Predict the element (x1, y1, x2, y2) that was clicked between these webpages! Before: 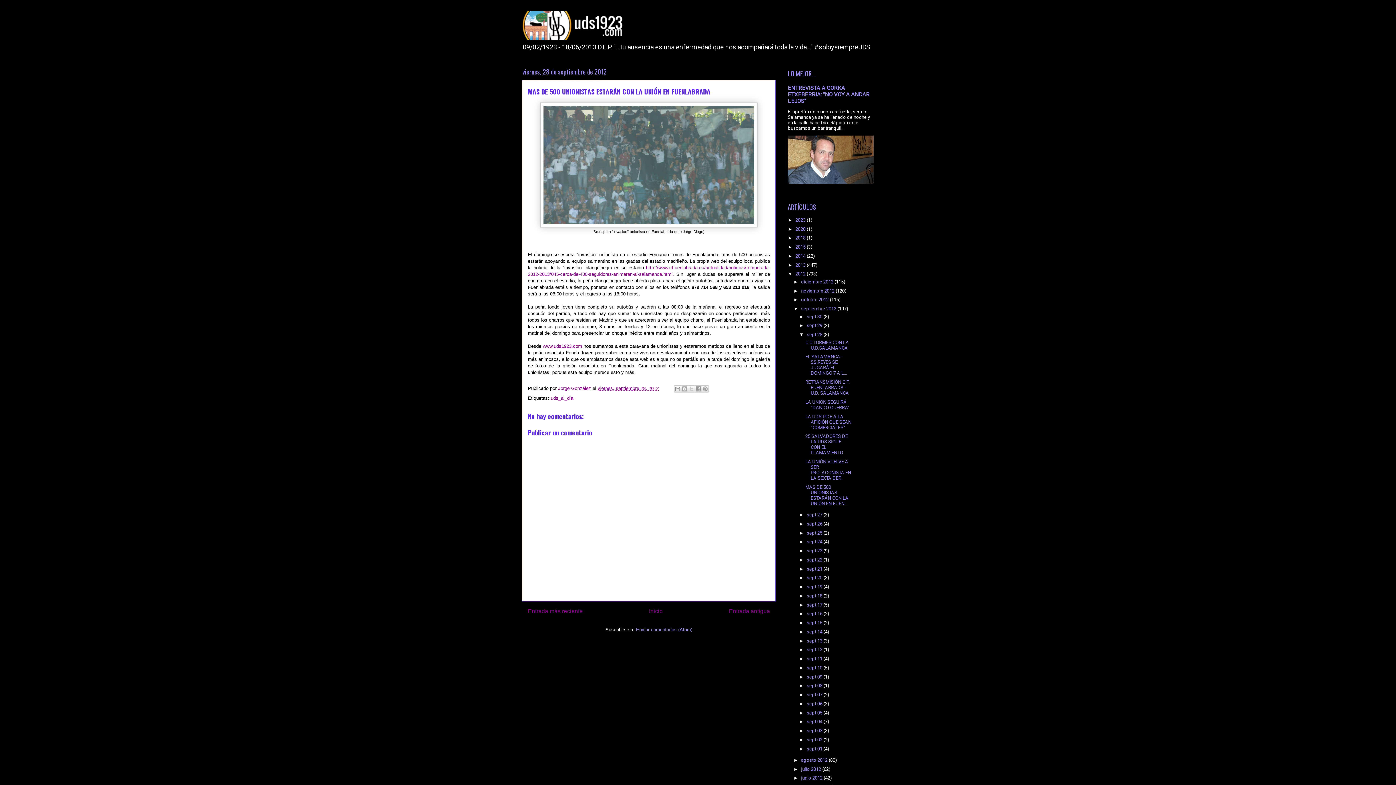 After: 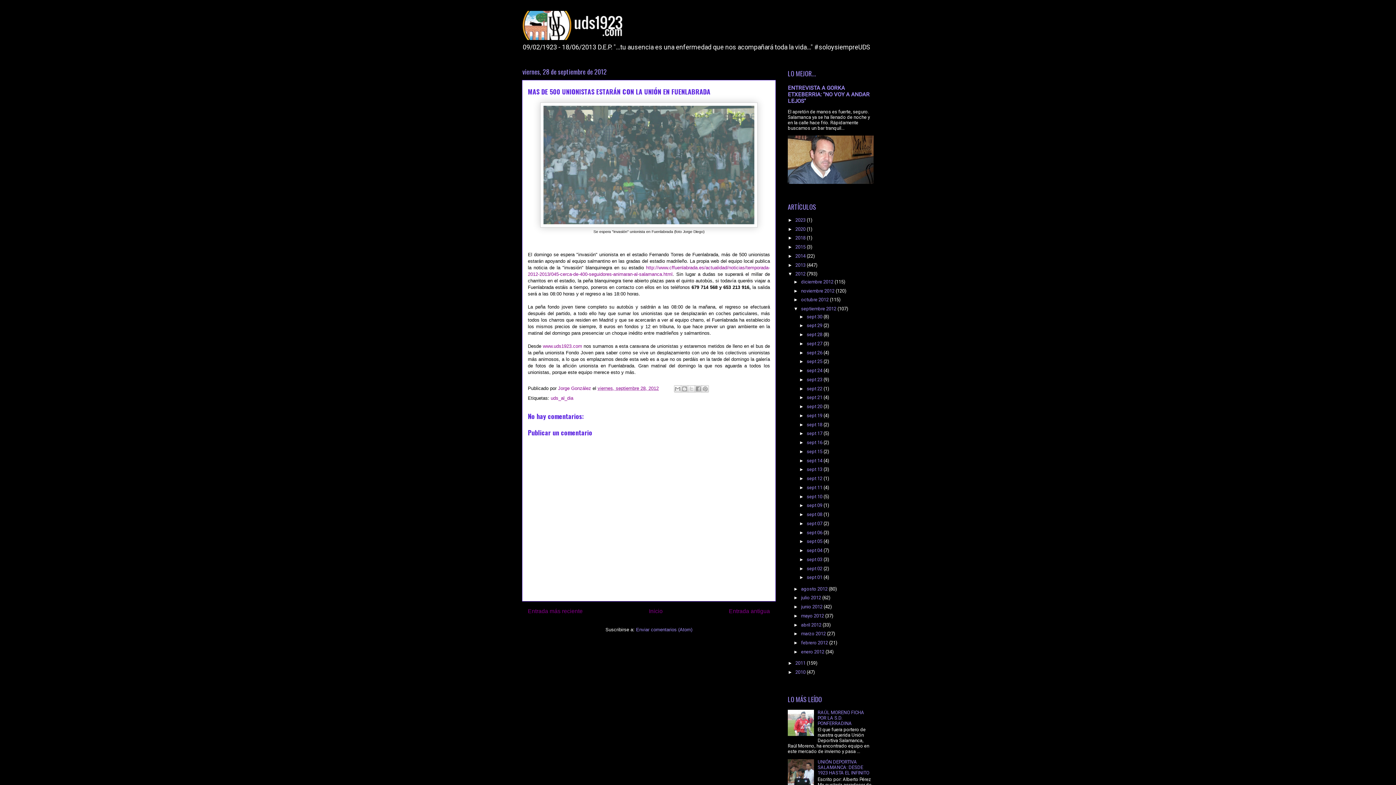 Action: label: ▼   bbox: (799, 332, 806, 337)